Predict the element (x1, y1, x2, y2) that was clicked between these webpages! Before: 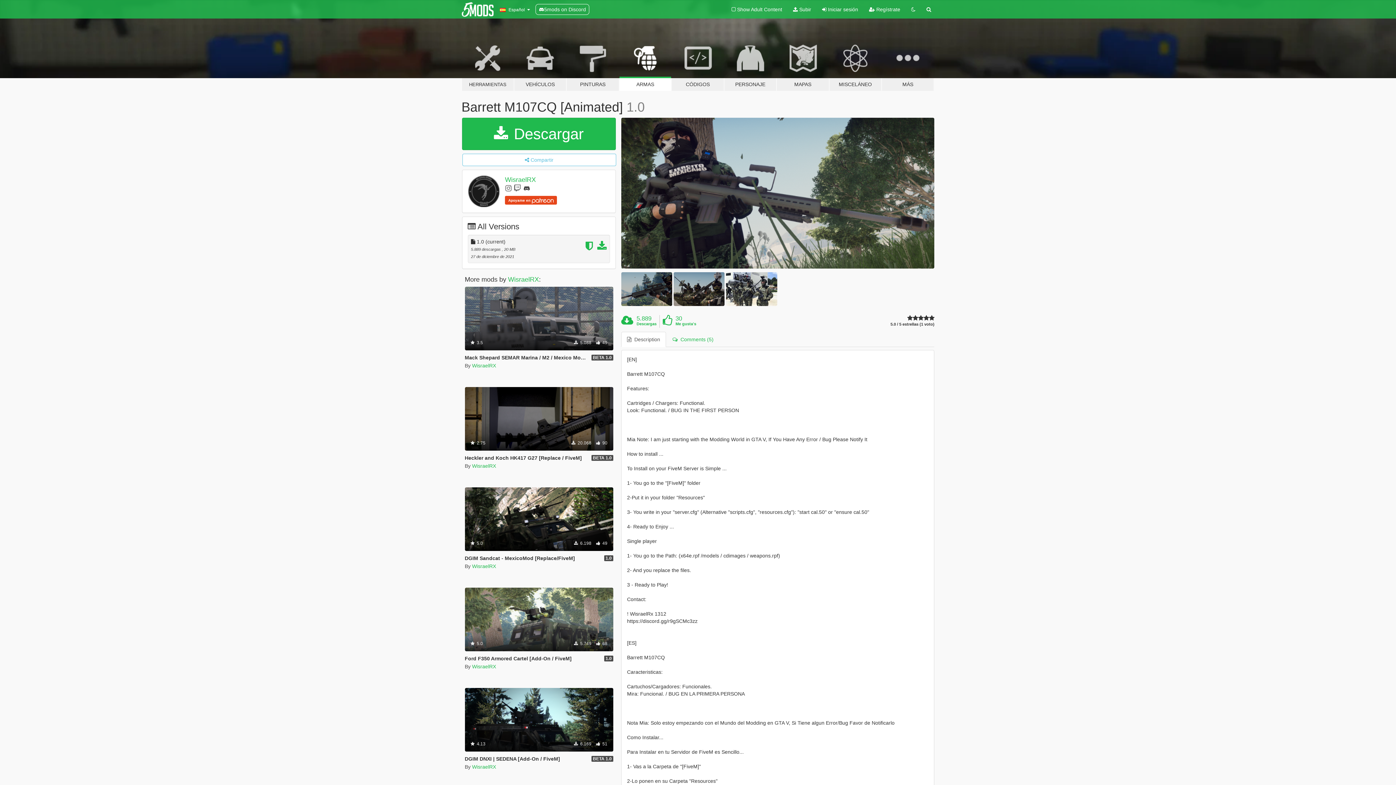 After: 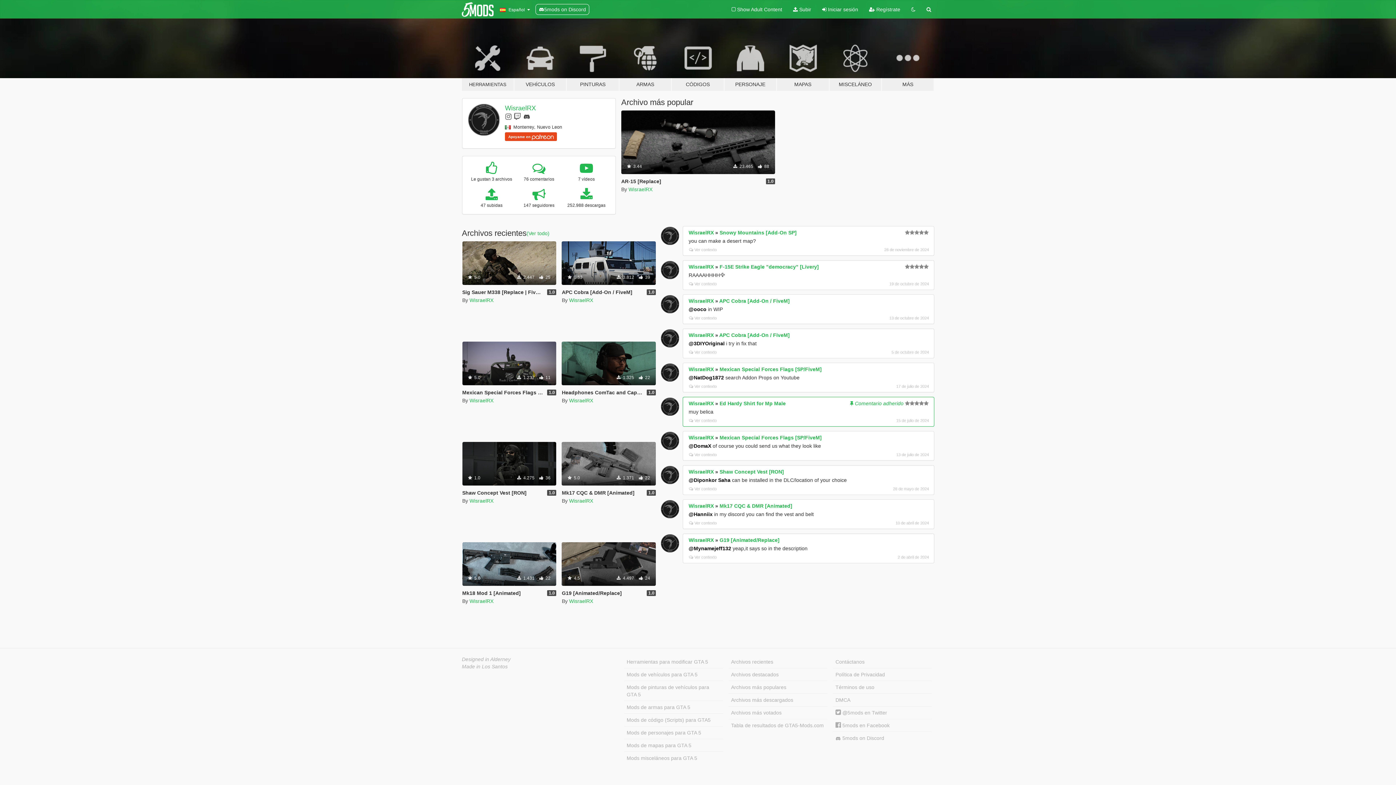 Action: bbox: (508, 275, 539, 283) label: WisraelRX